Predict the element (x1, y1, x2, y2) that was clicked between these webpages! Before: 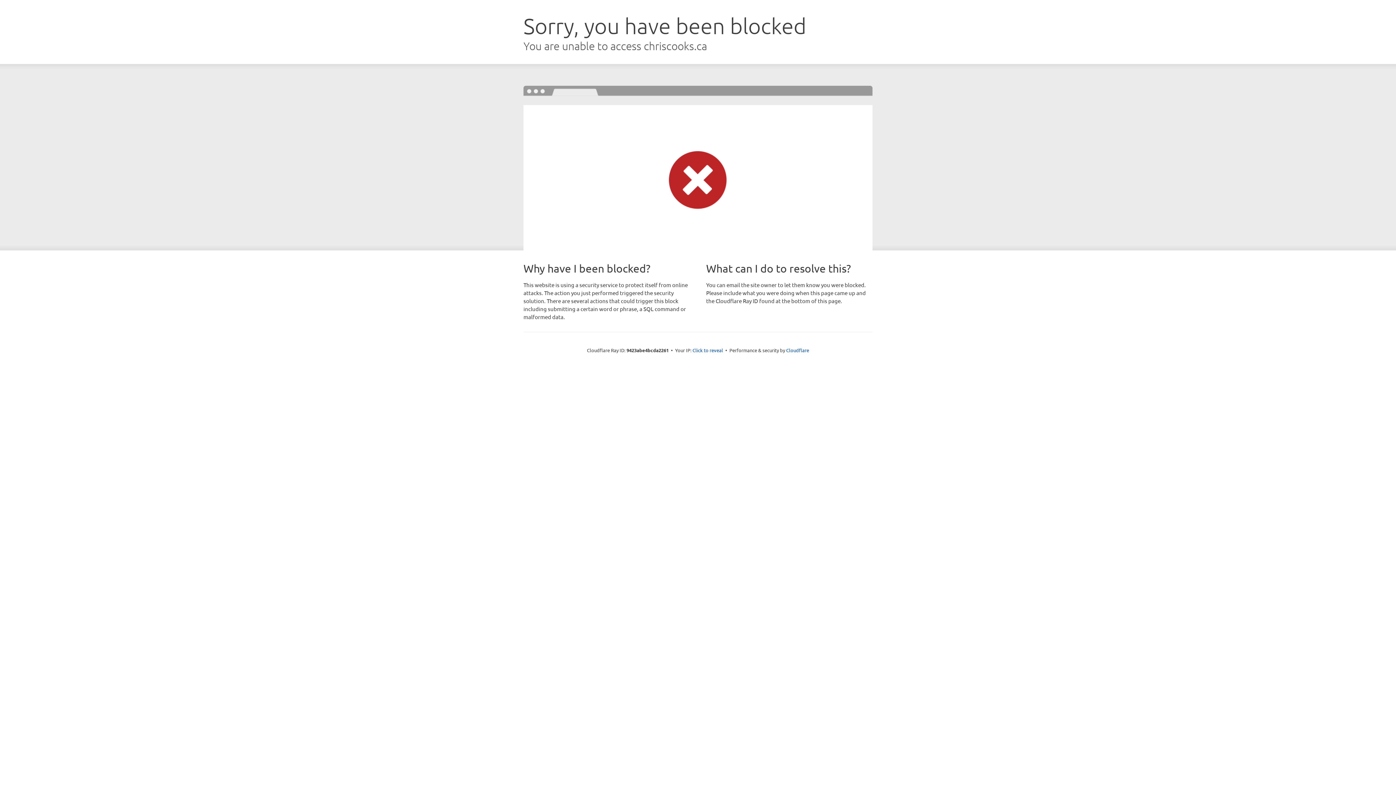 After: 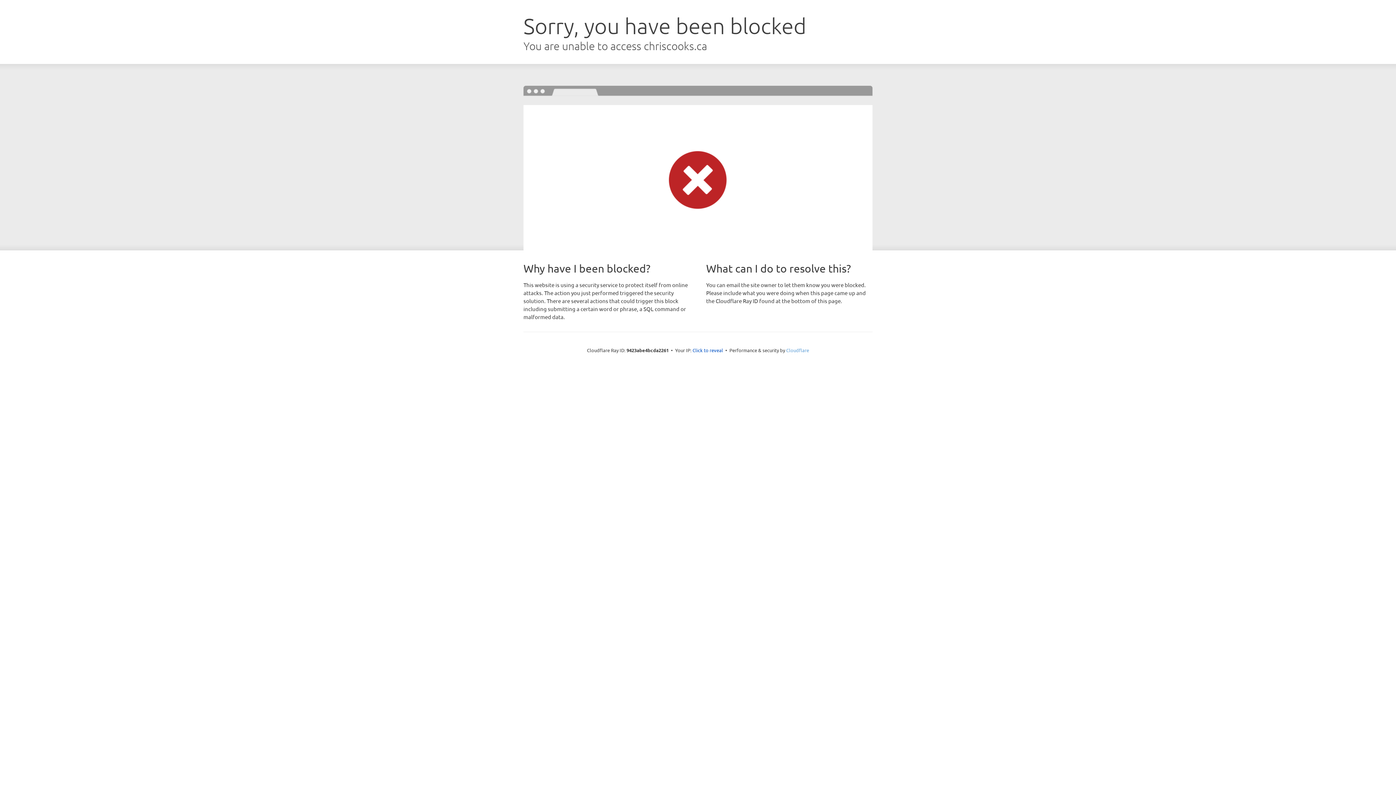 Action: bbox: (786, 347, 809, 353) label: Cloudflare